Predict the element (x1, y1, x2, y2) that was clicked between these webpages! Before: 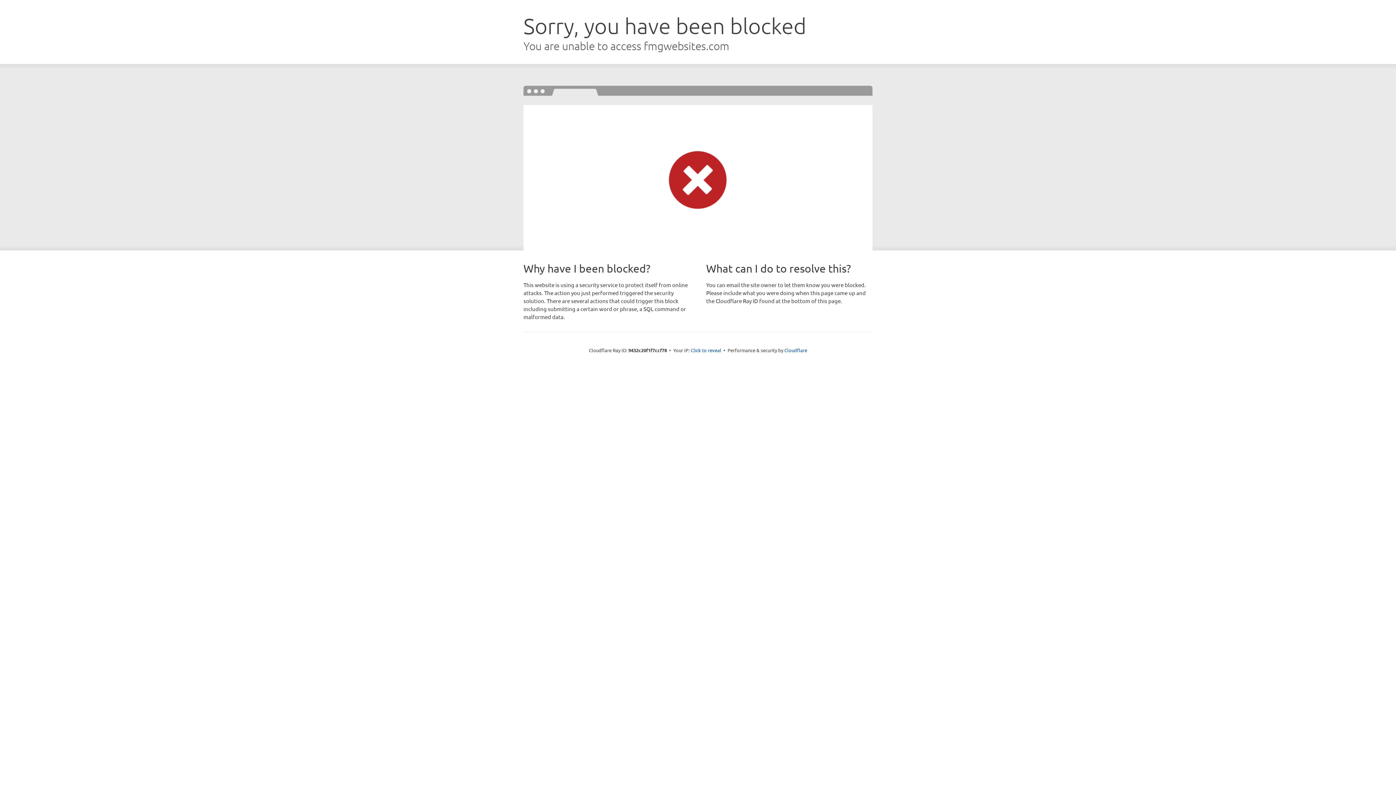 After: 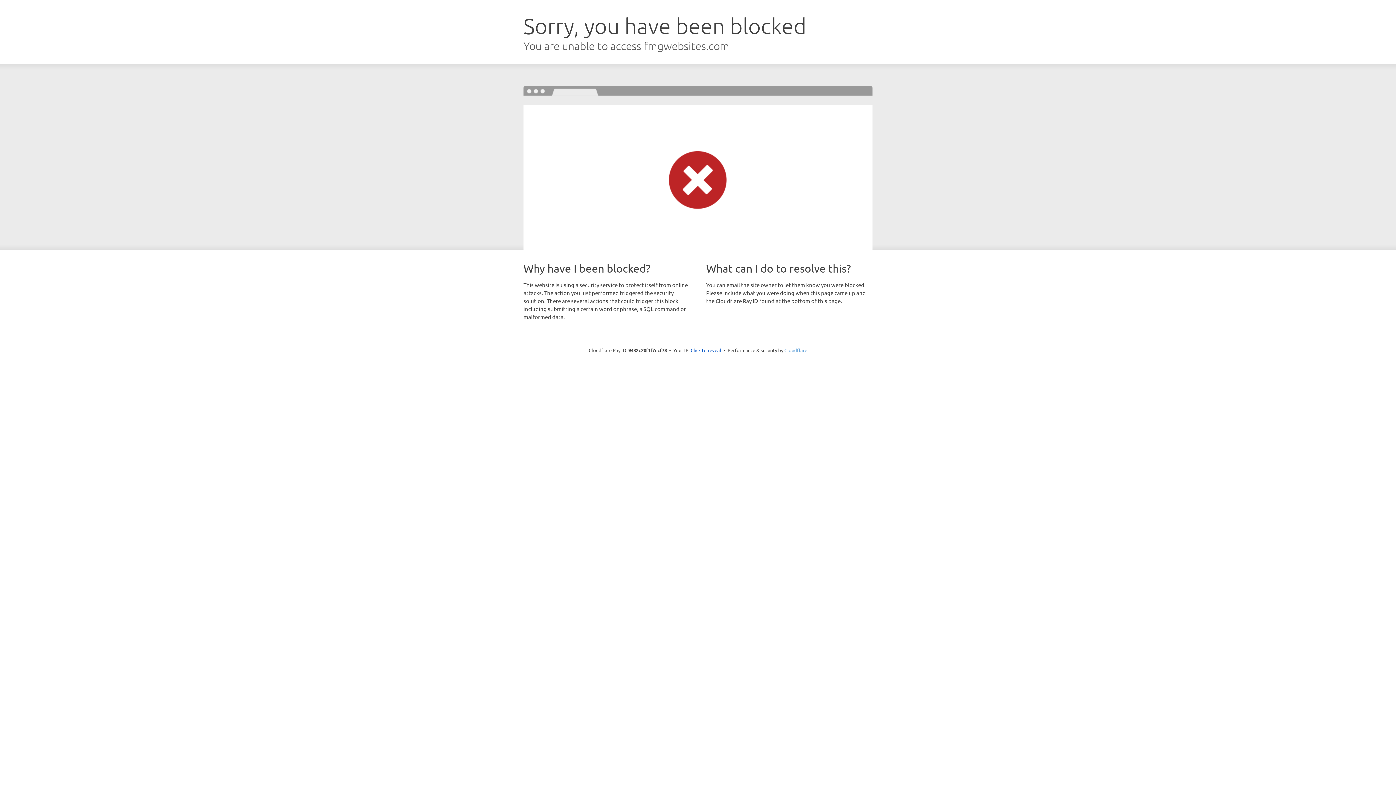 Action: bbox: (784, 347, 807, 353) label: Cloudflare